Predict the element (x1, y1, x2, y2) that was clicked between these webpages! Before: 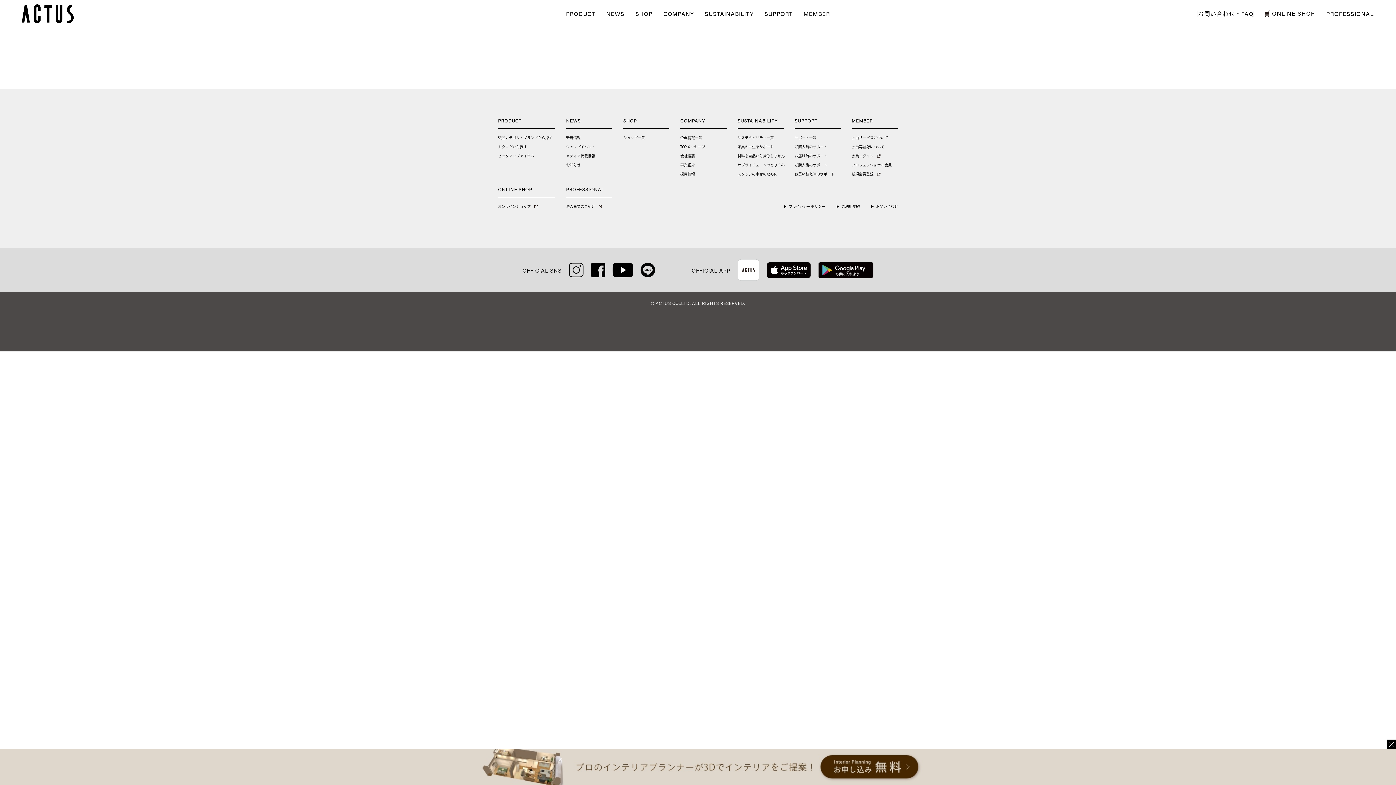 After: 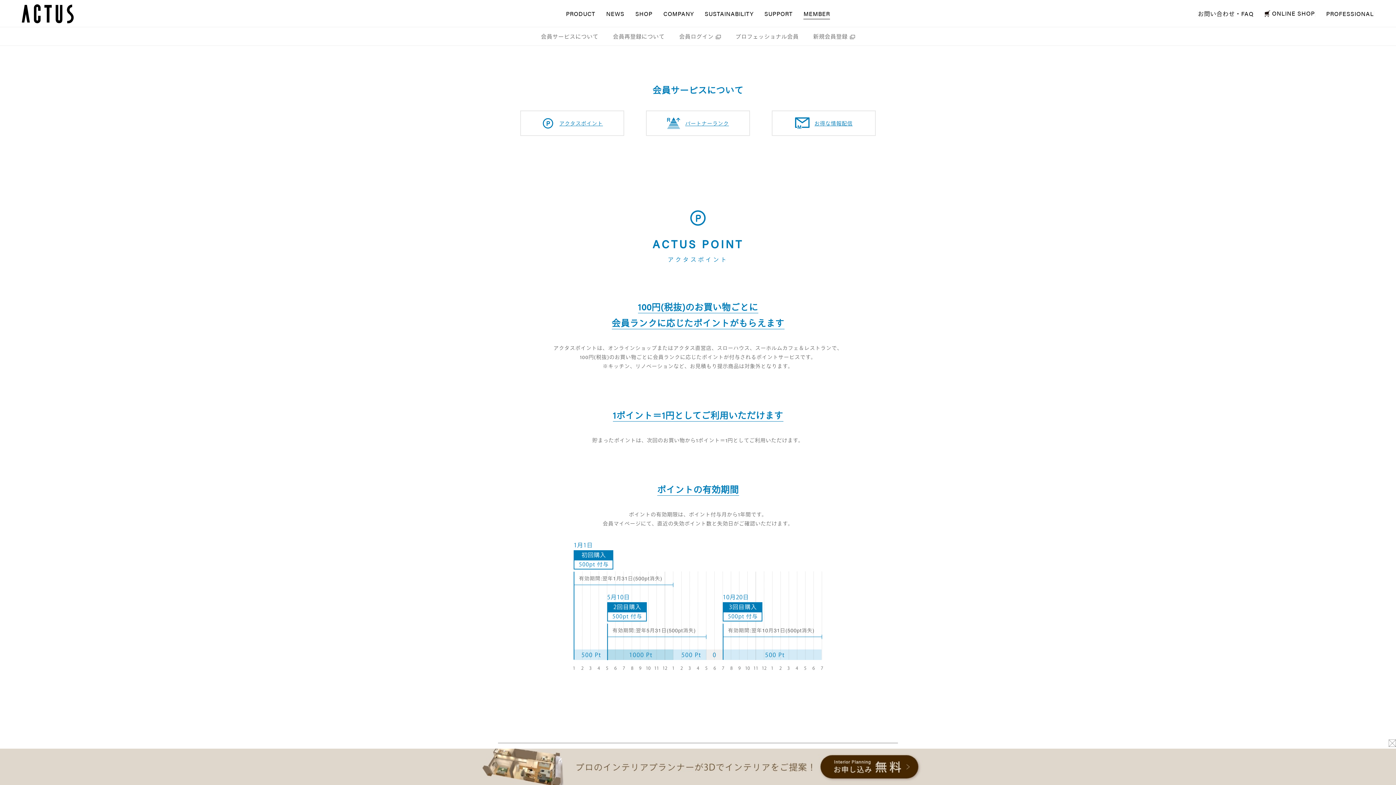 Action: label: 会員サービスについて bbox: (851, 136, 888, 139)